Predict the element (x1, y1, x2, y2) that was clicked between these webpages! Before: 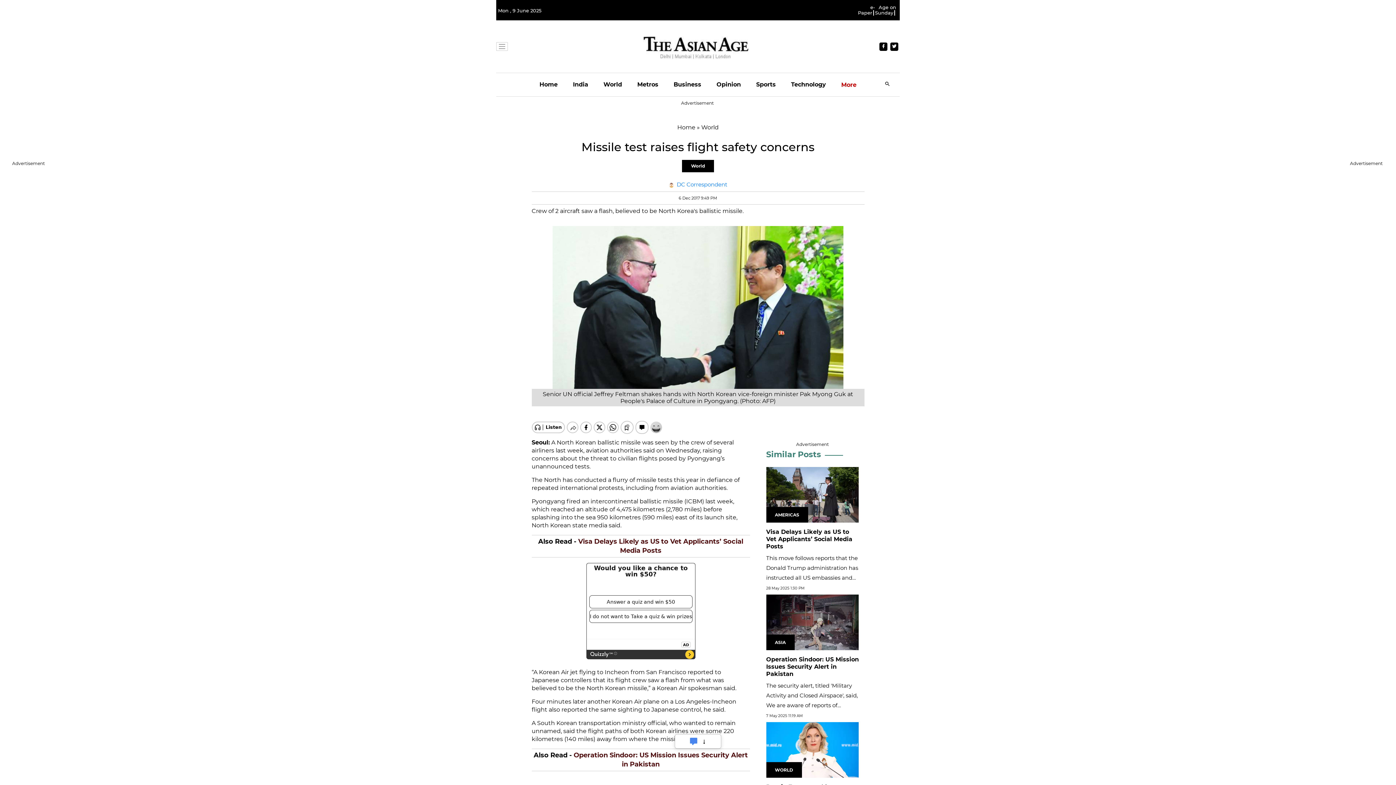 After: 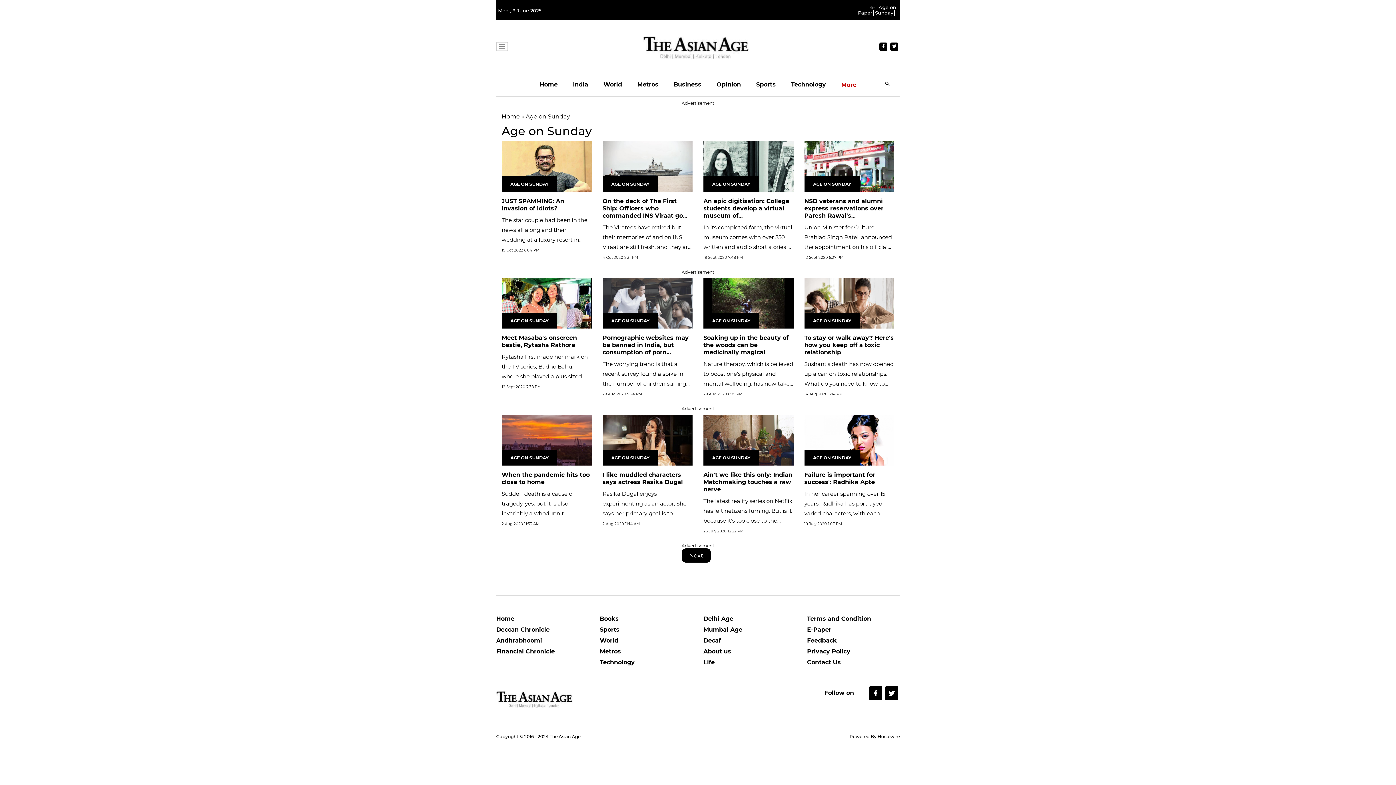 Action: bbox: (875, 4, 896, 15) label: Age on Sunday